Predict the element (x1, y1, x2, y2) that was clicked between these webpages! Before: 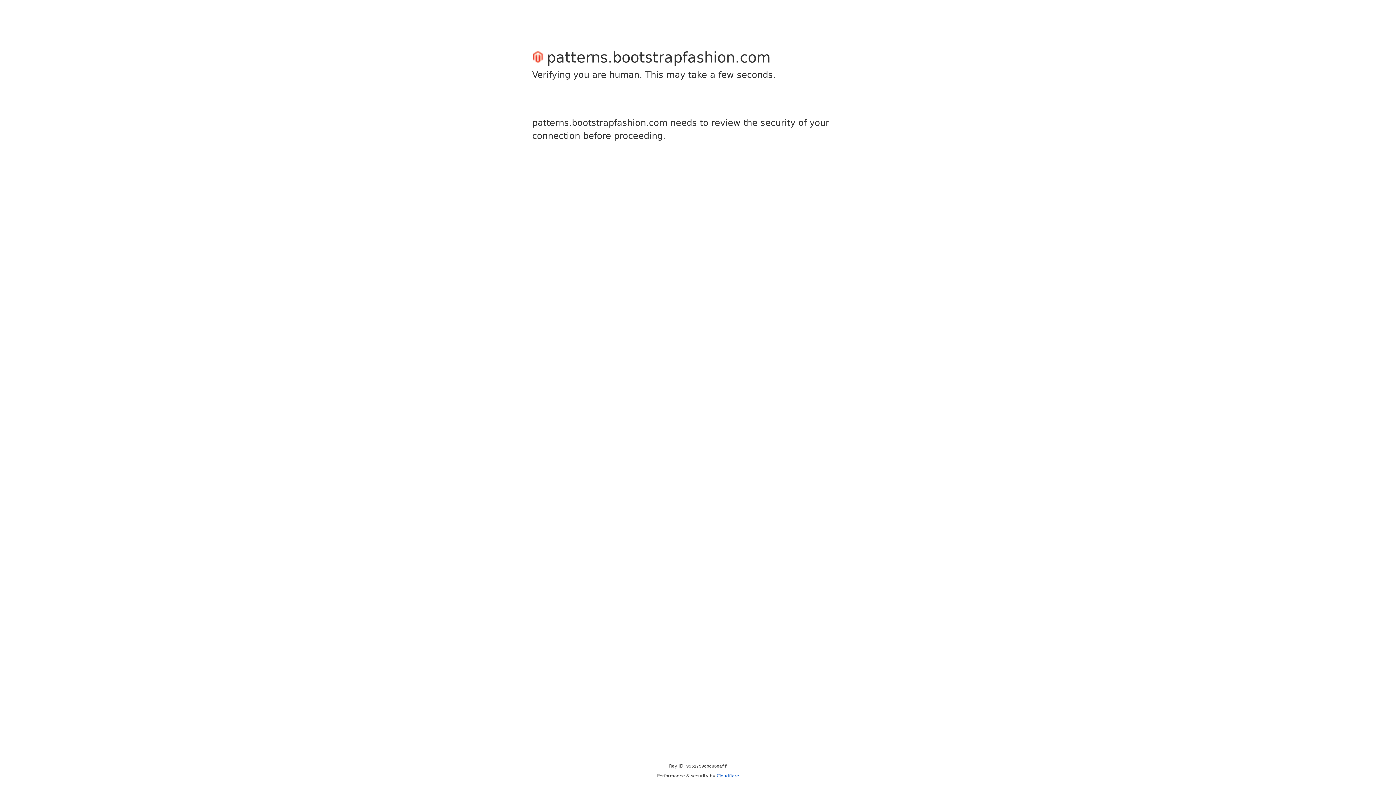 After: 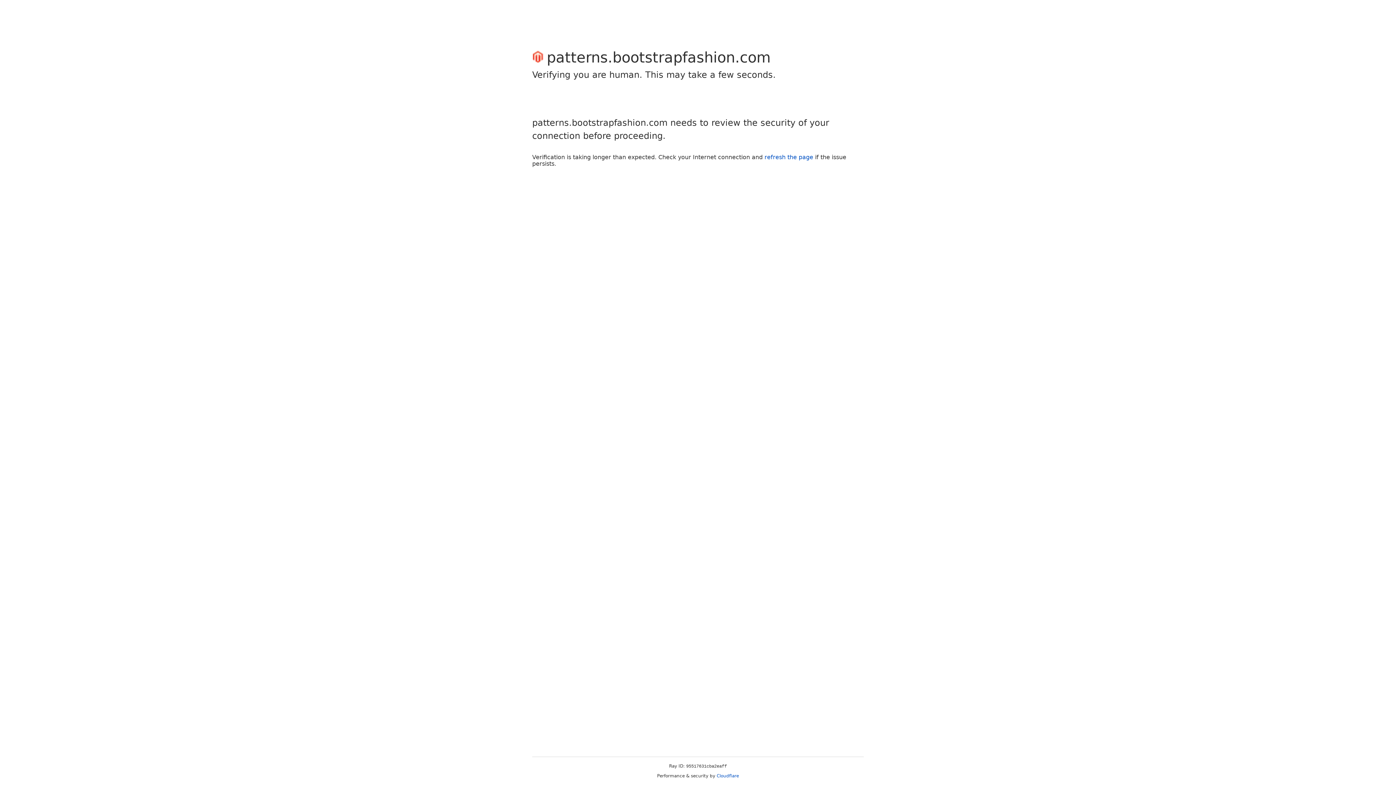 Action: bbox: (716, 773, 739, 778) label: Cloudflare